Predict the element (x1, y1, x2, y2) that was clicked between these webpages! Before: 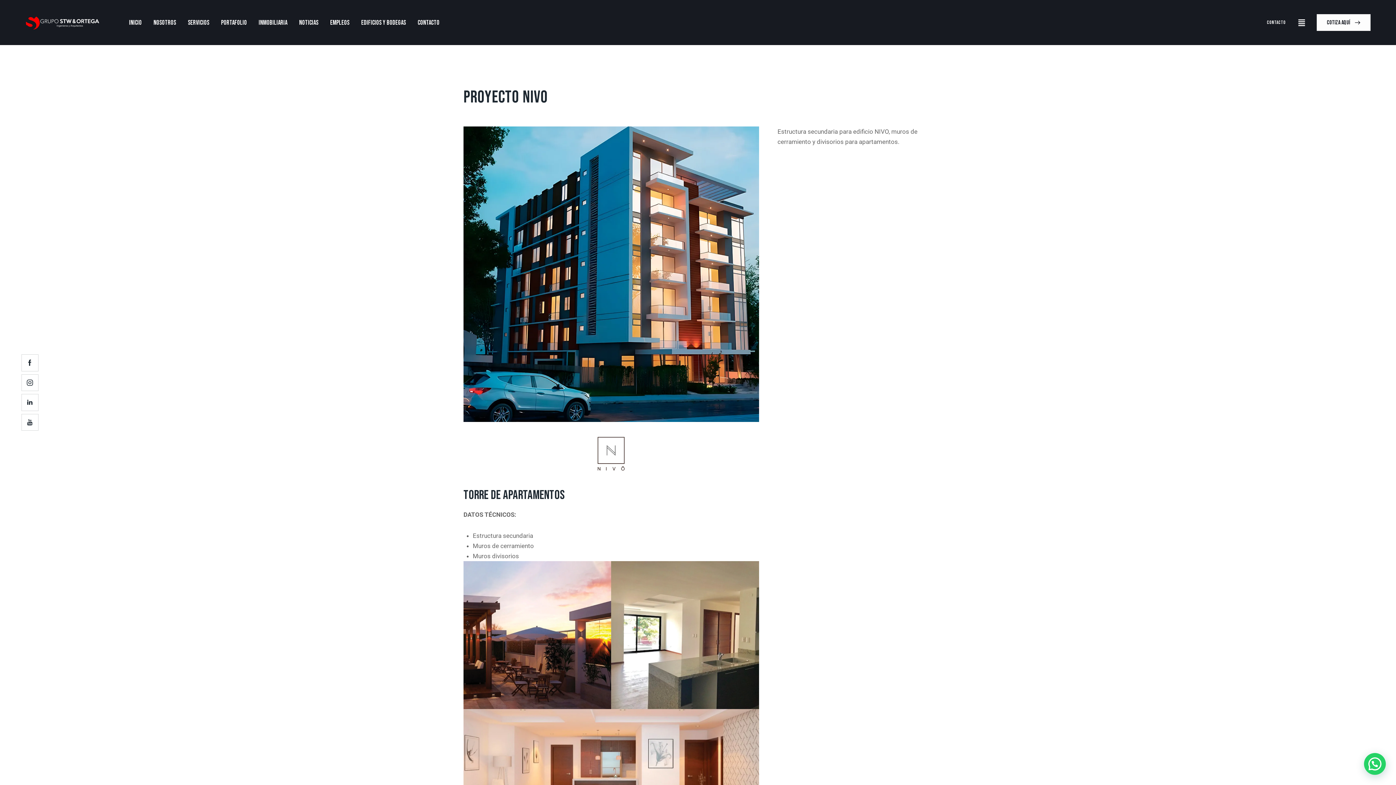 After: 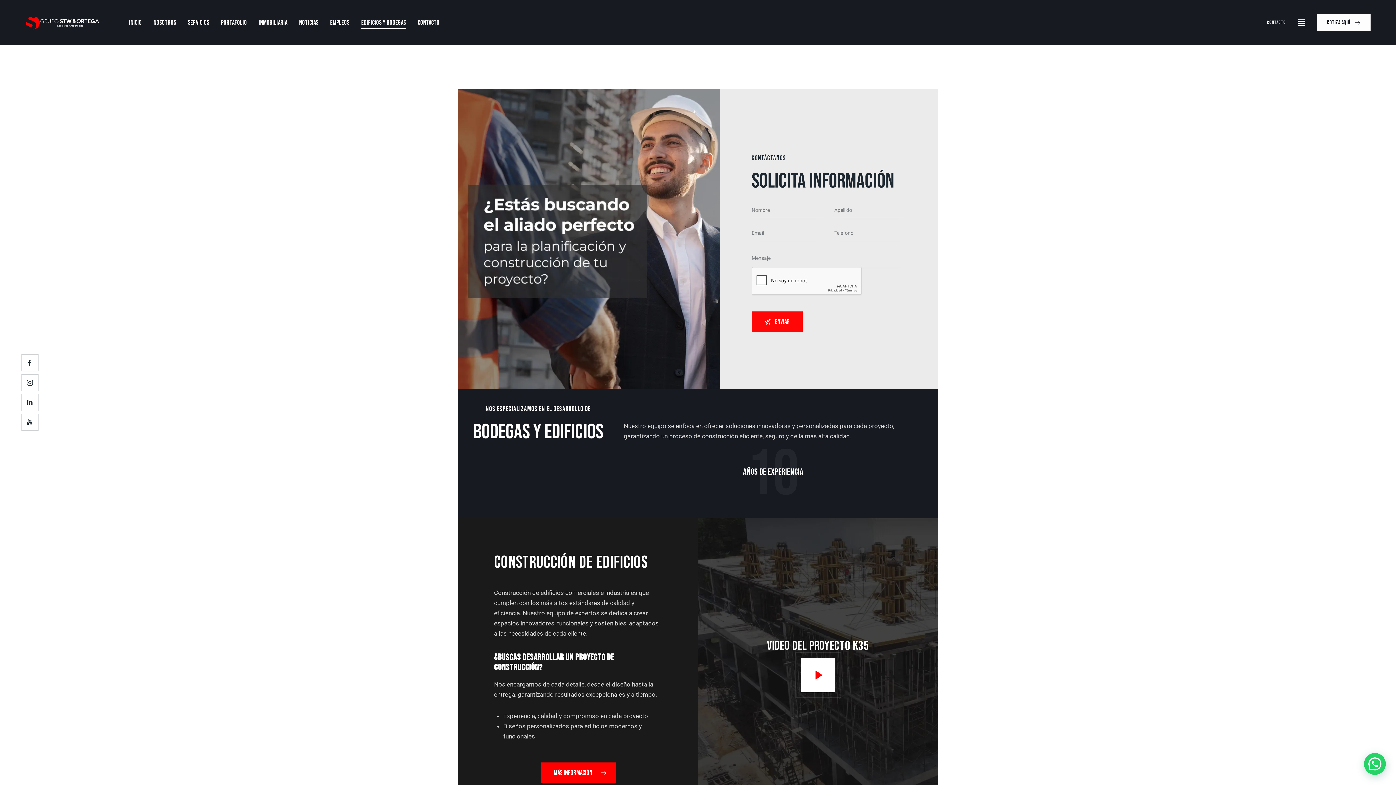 Action: bbox: (355, 11, 412, 34) label: EDIFICIOS Y BODEGAS